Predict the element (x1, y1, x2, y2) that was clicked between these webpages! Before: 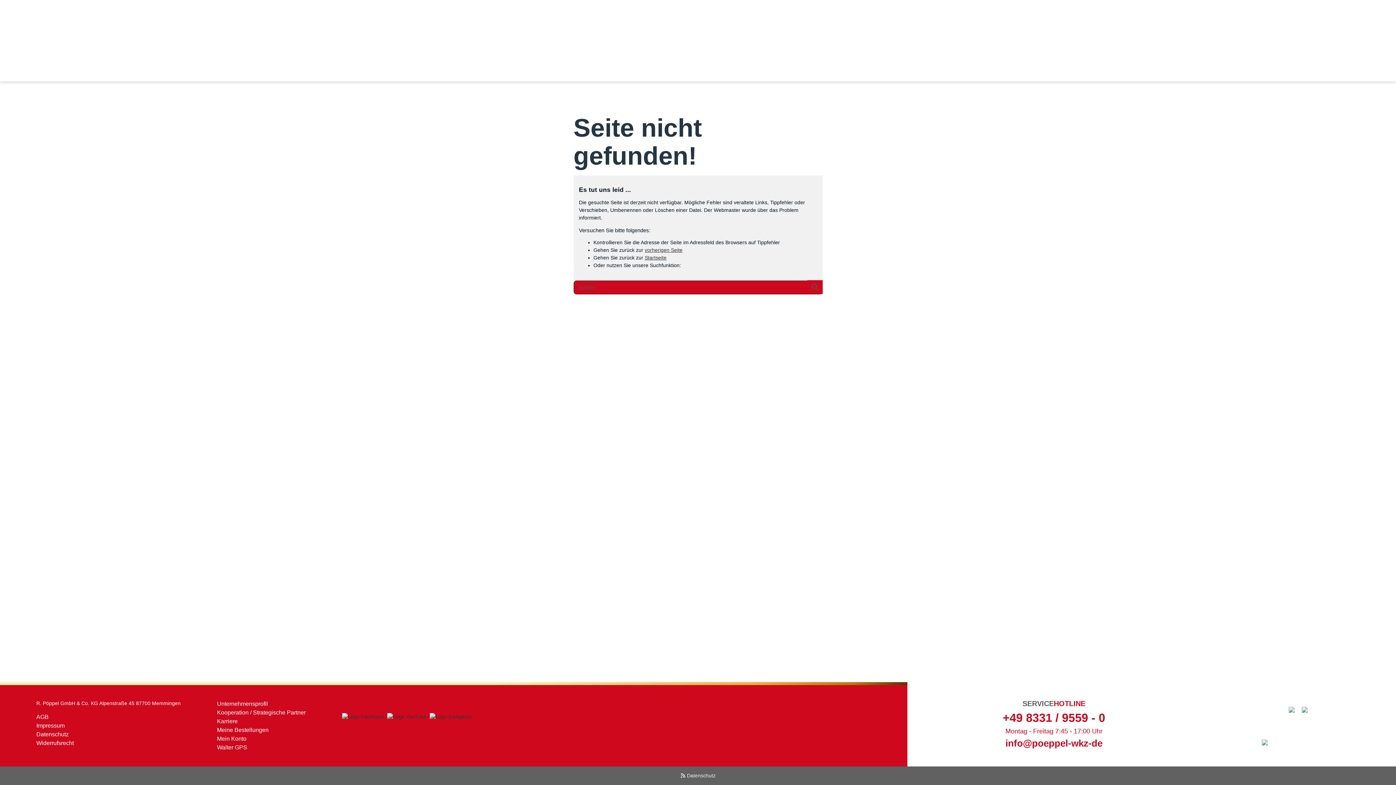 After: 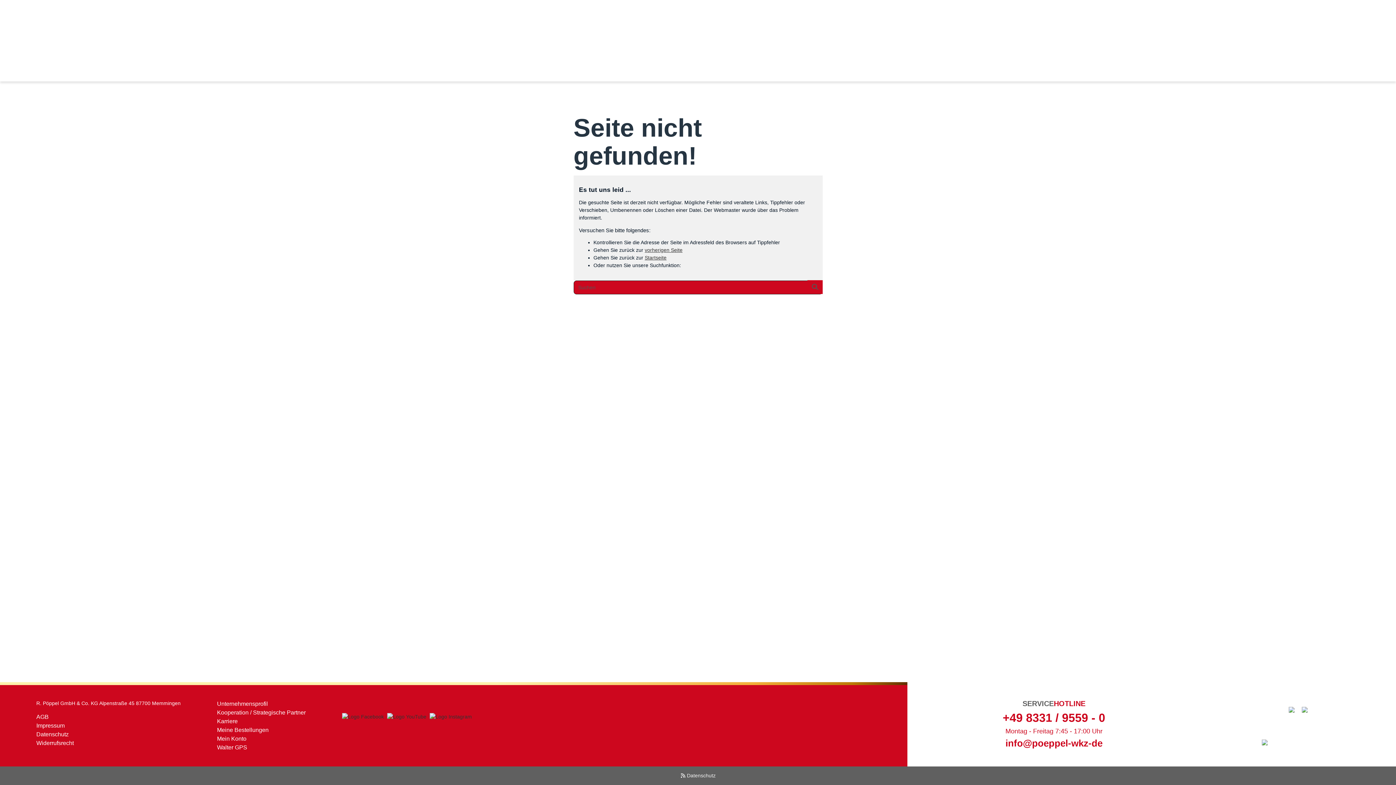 Action: bbox: (807, 280, 822, 294) label: Suche starten